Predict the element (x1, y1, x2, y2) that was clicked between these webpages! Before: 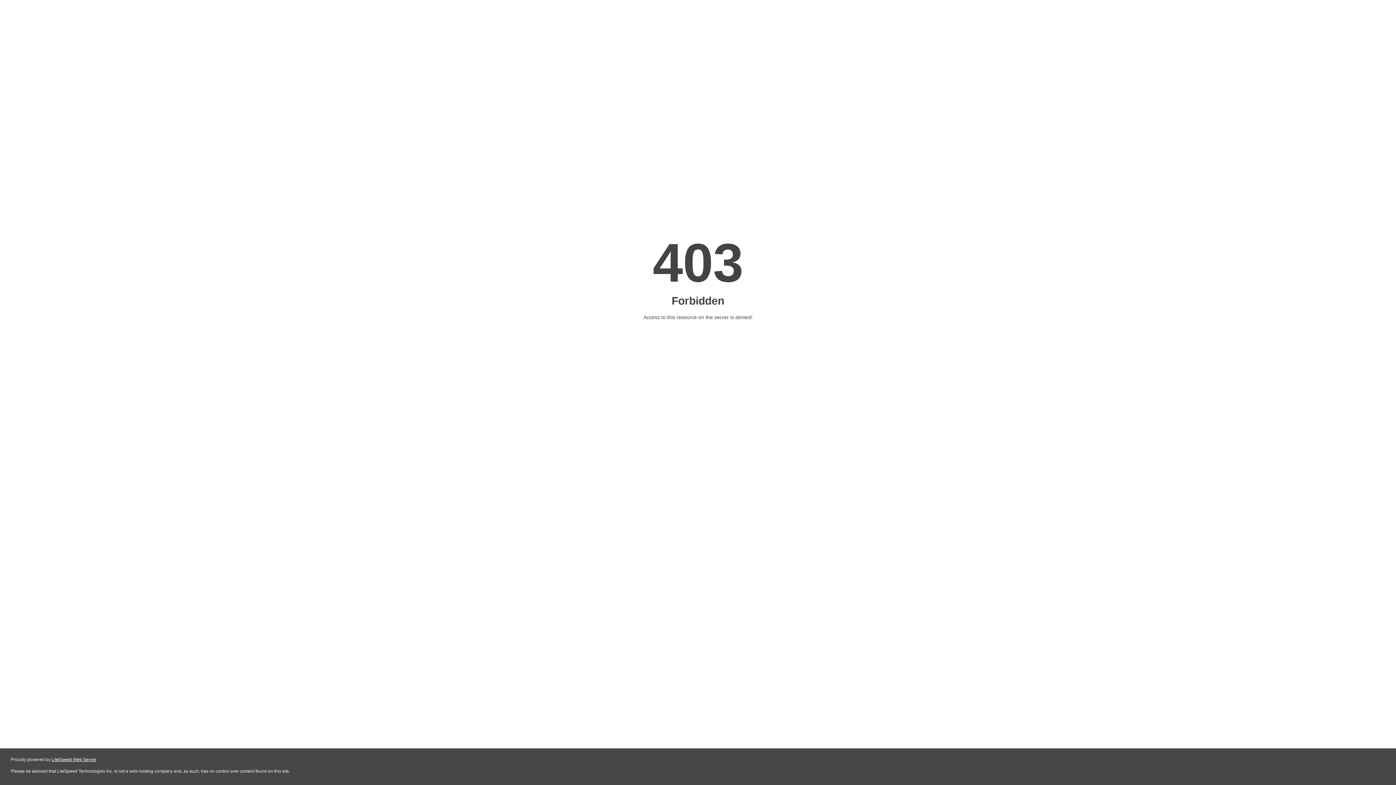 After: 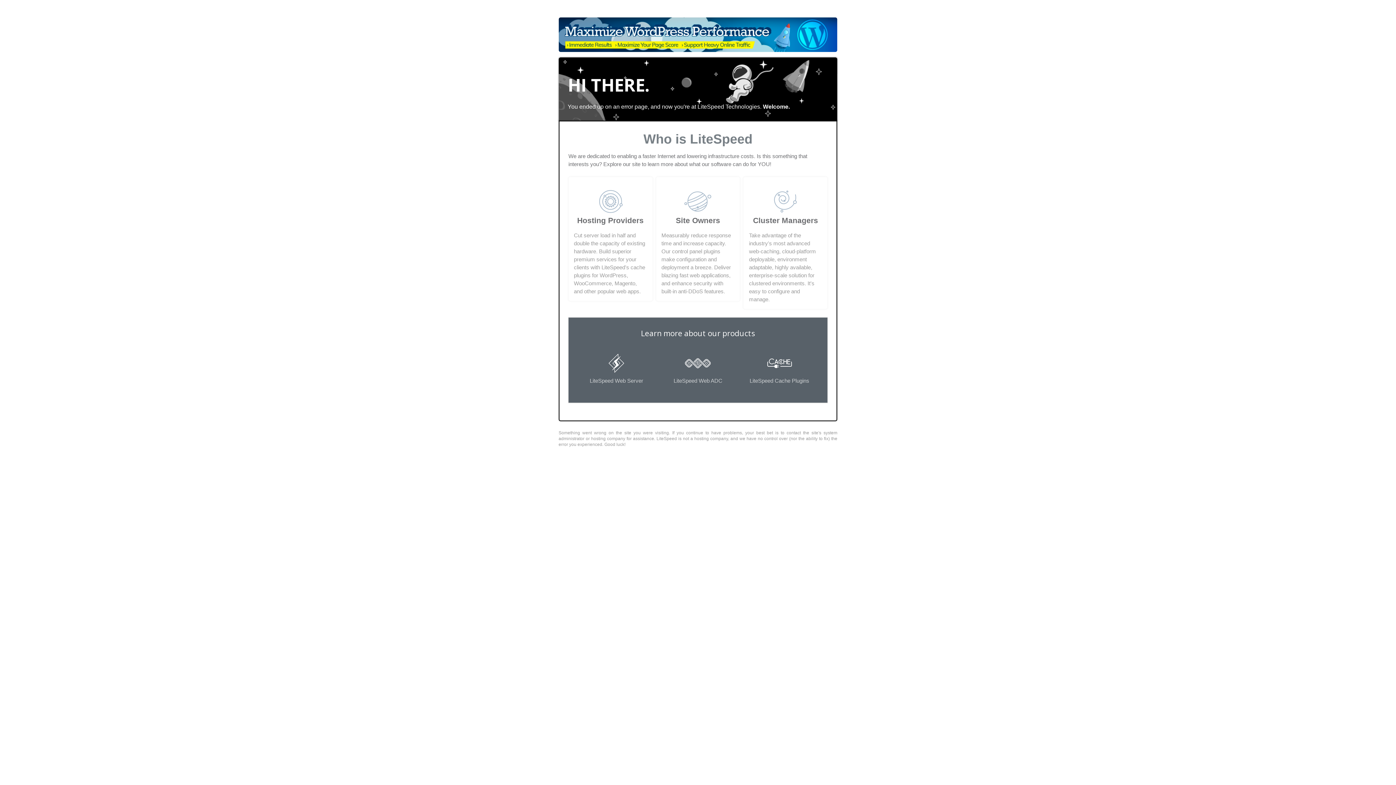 Action: label: LiteSpeed Web Server bbox: (51, 757, 96, 762)